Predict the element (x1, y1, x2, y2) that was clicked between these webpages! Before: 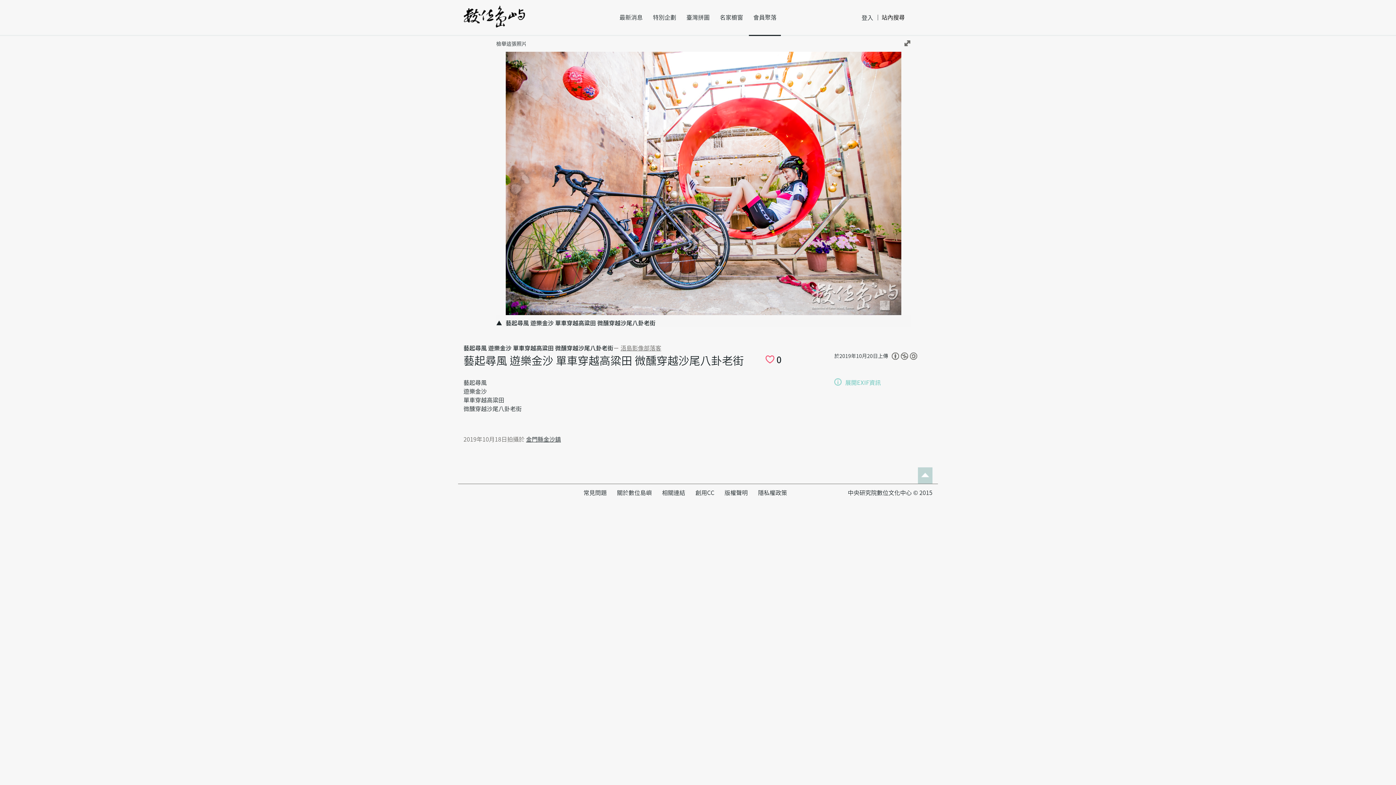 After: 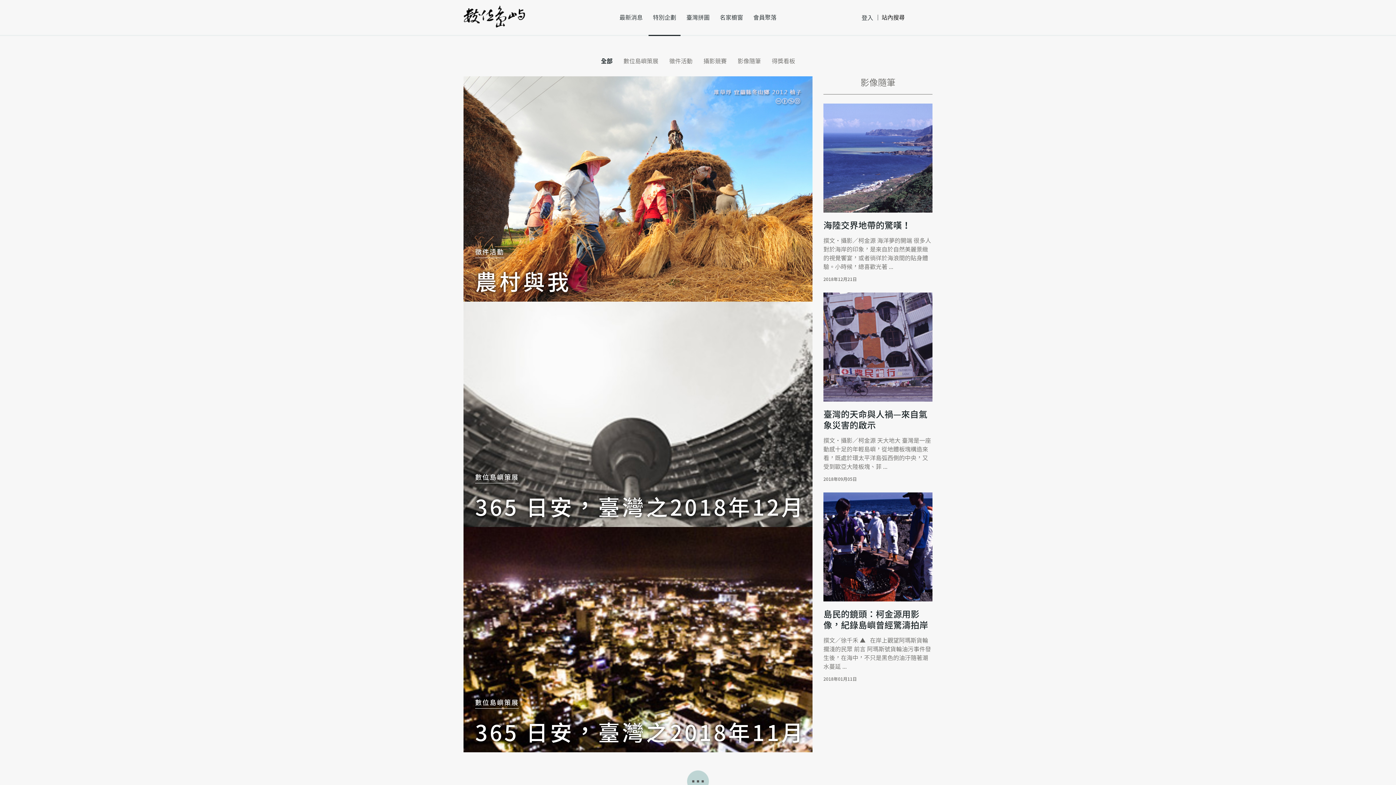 Action: label: 特別企劃 bbox: (653, 14, 676, 20)